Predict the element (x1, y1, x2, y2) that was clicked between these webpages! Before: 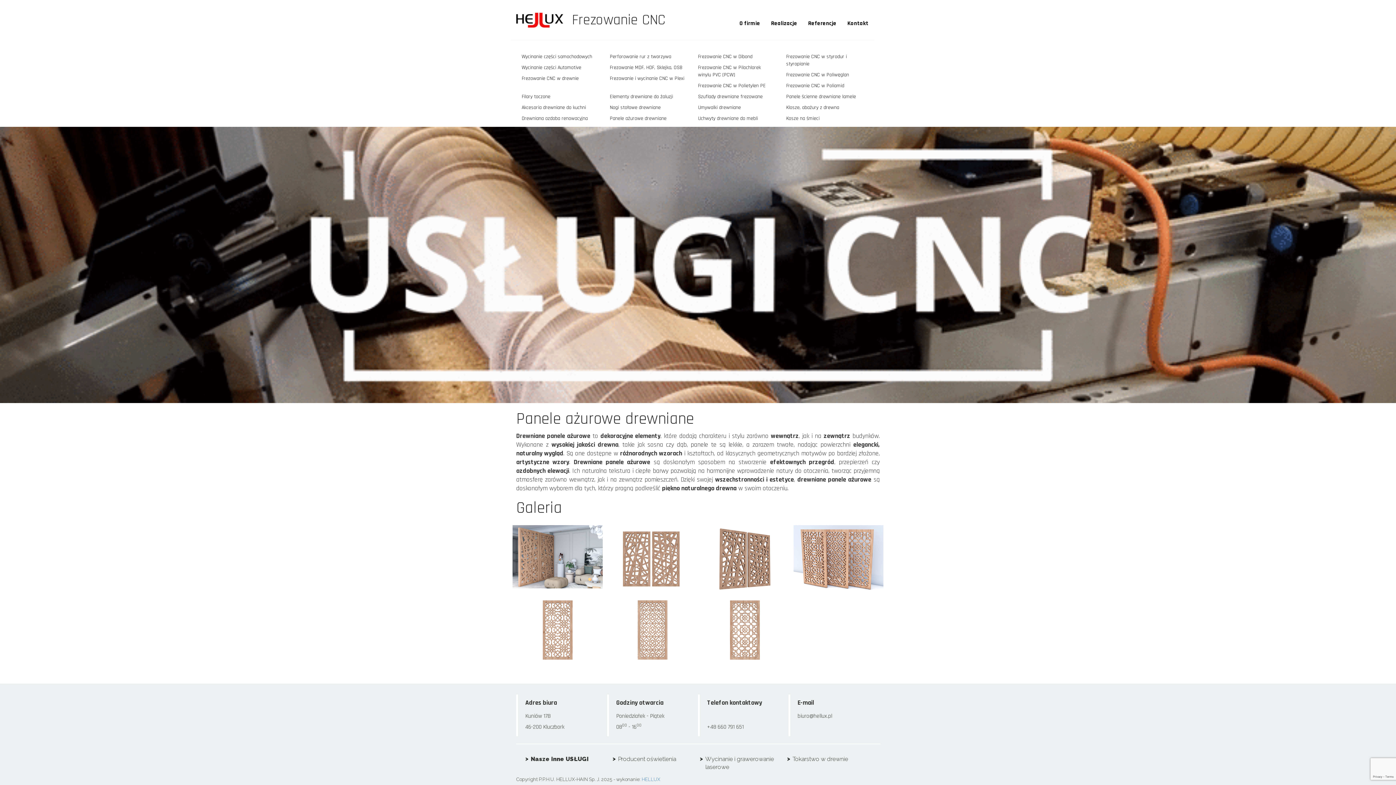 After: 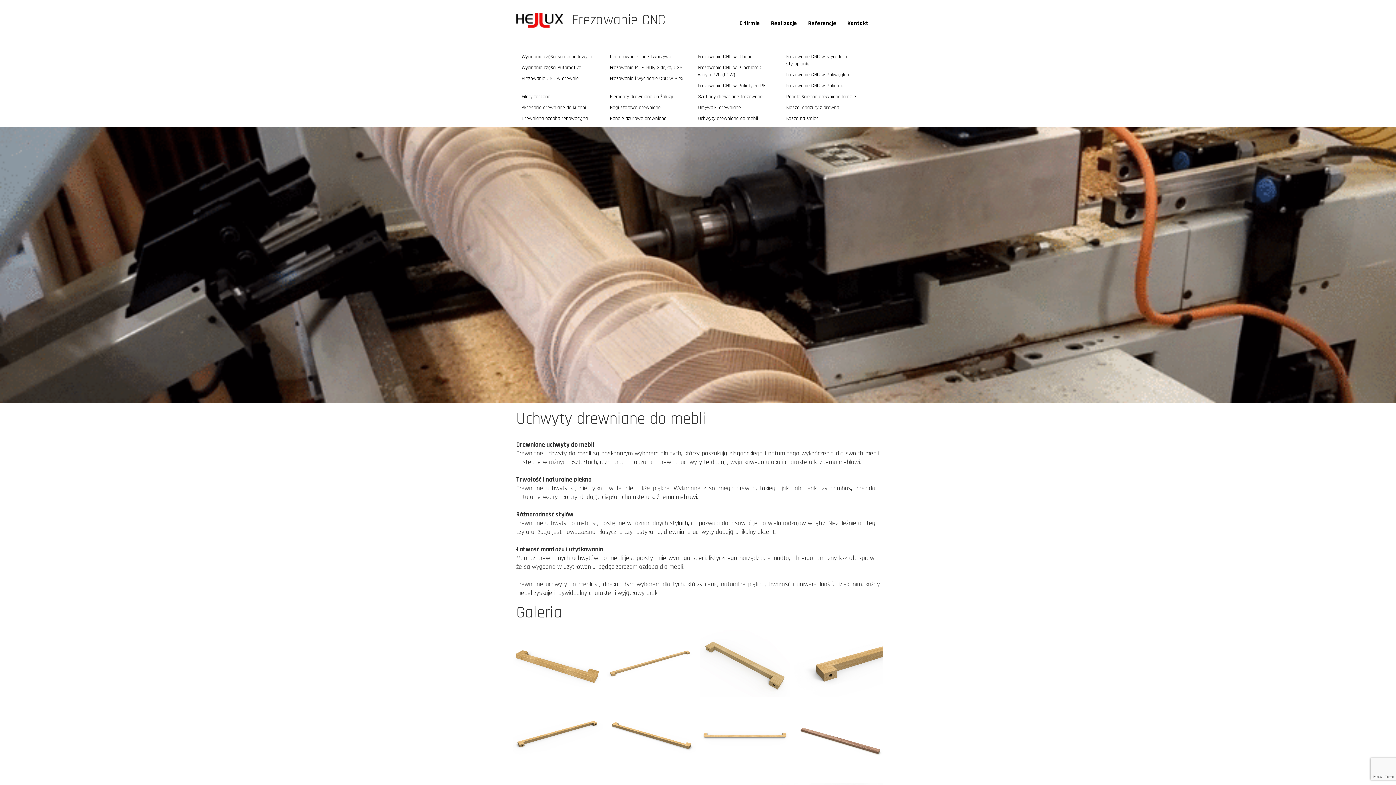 Action: label: Uchwyty drewniane do mebli bbox: (698, 114, 775, 122)